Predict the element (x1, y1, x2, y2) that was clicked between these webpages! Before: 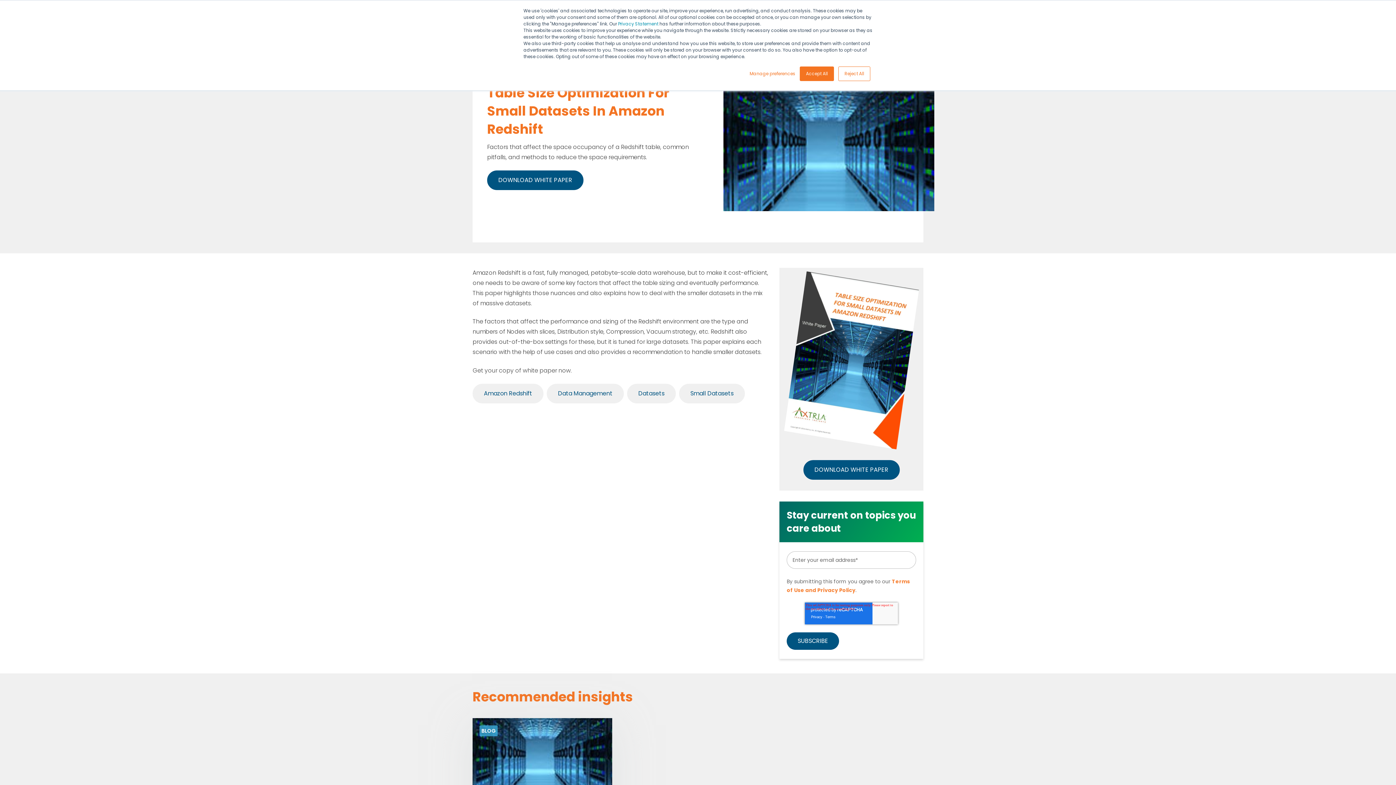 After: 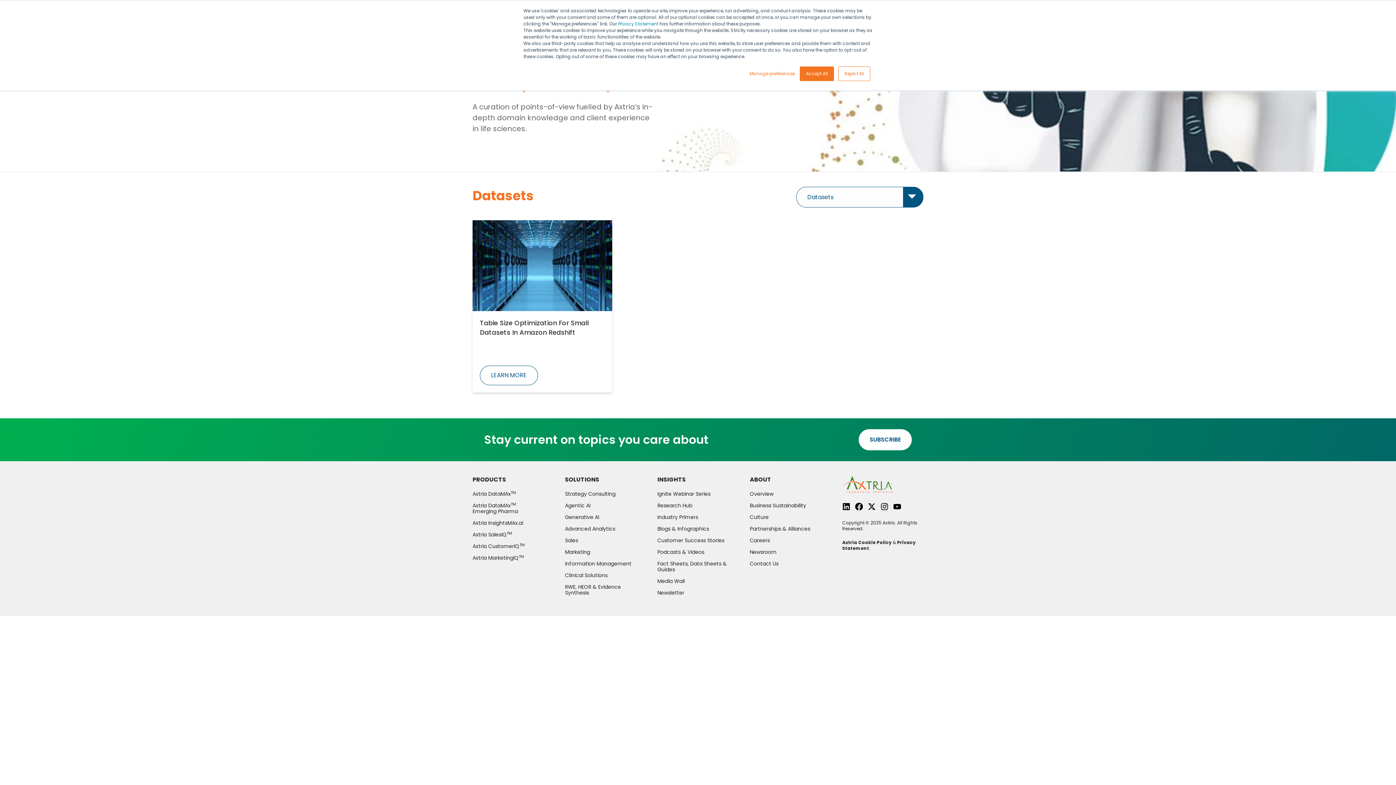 Action: label: Datasets bbox: (627, 384, 676, 403)